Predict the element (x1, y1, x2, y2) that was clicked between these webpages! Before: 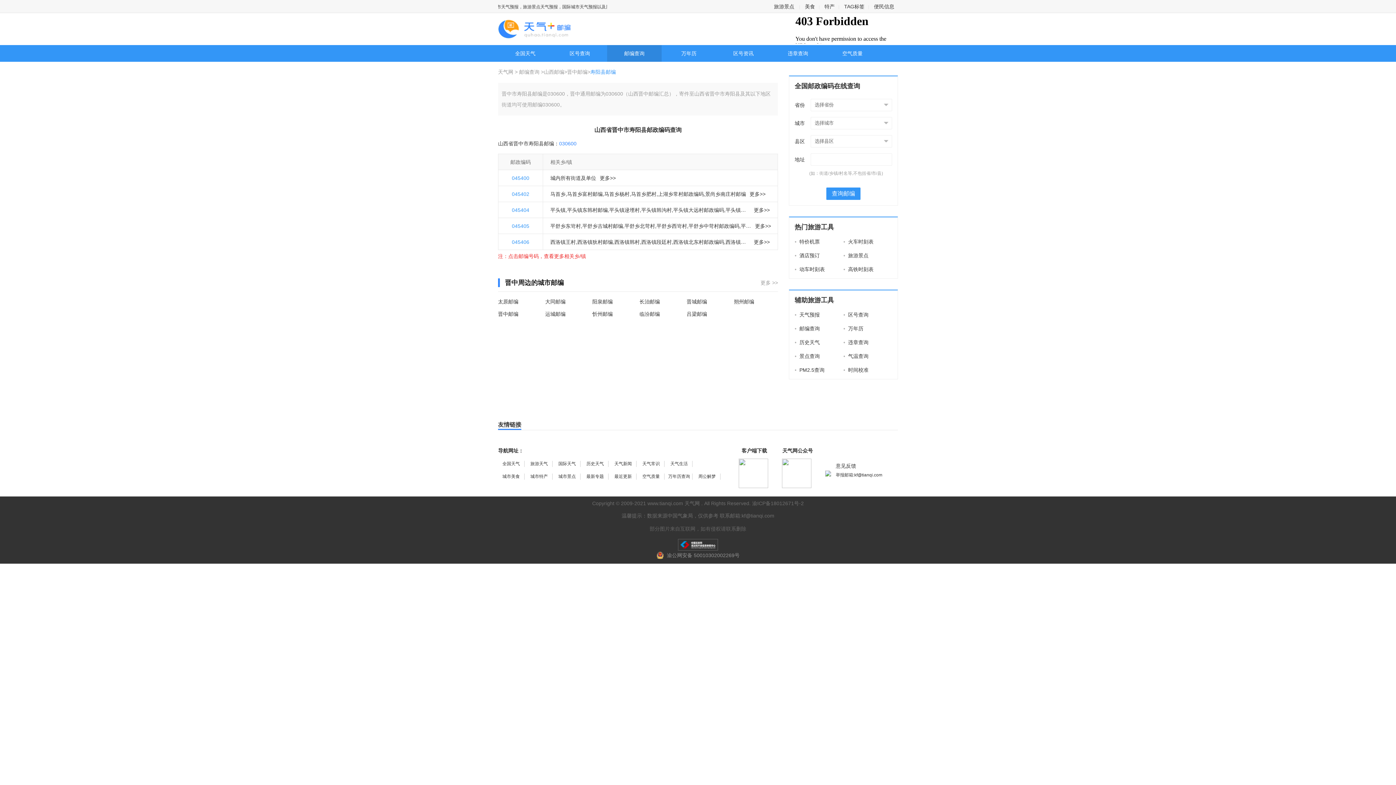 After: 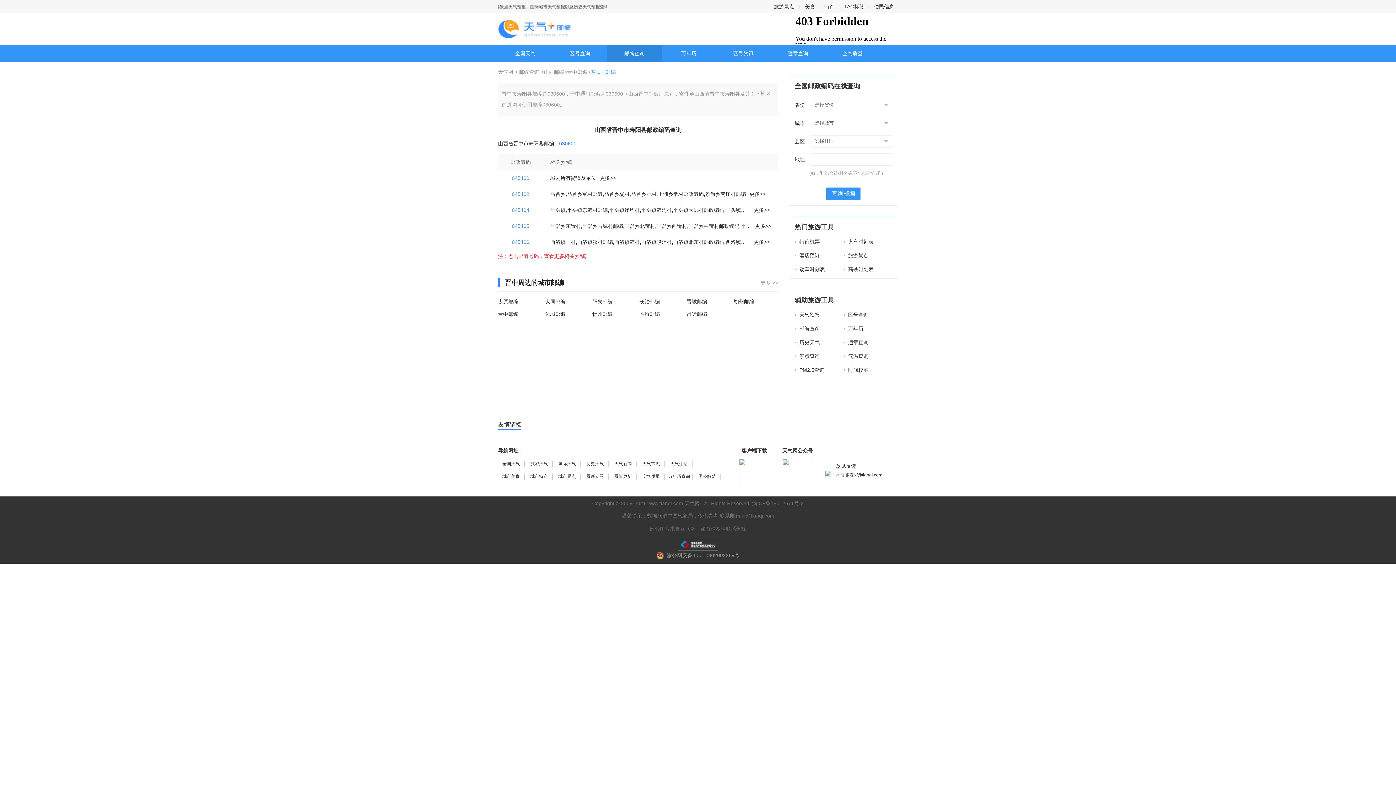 Action: bbox: (550, 175, 596, 180) label: 城内所有街道及单位